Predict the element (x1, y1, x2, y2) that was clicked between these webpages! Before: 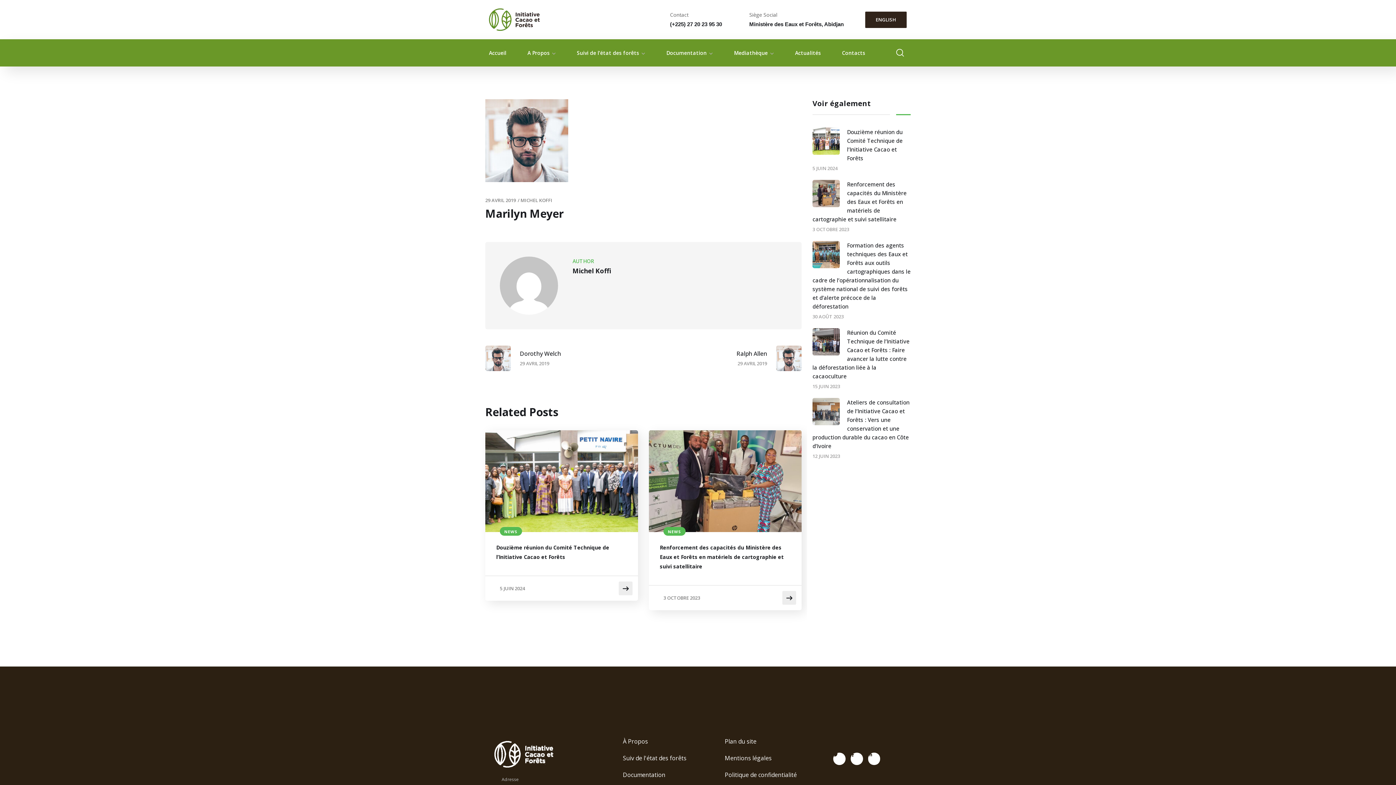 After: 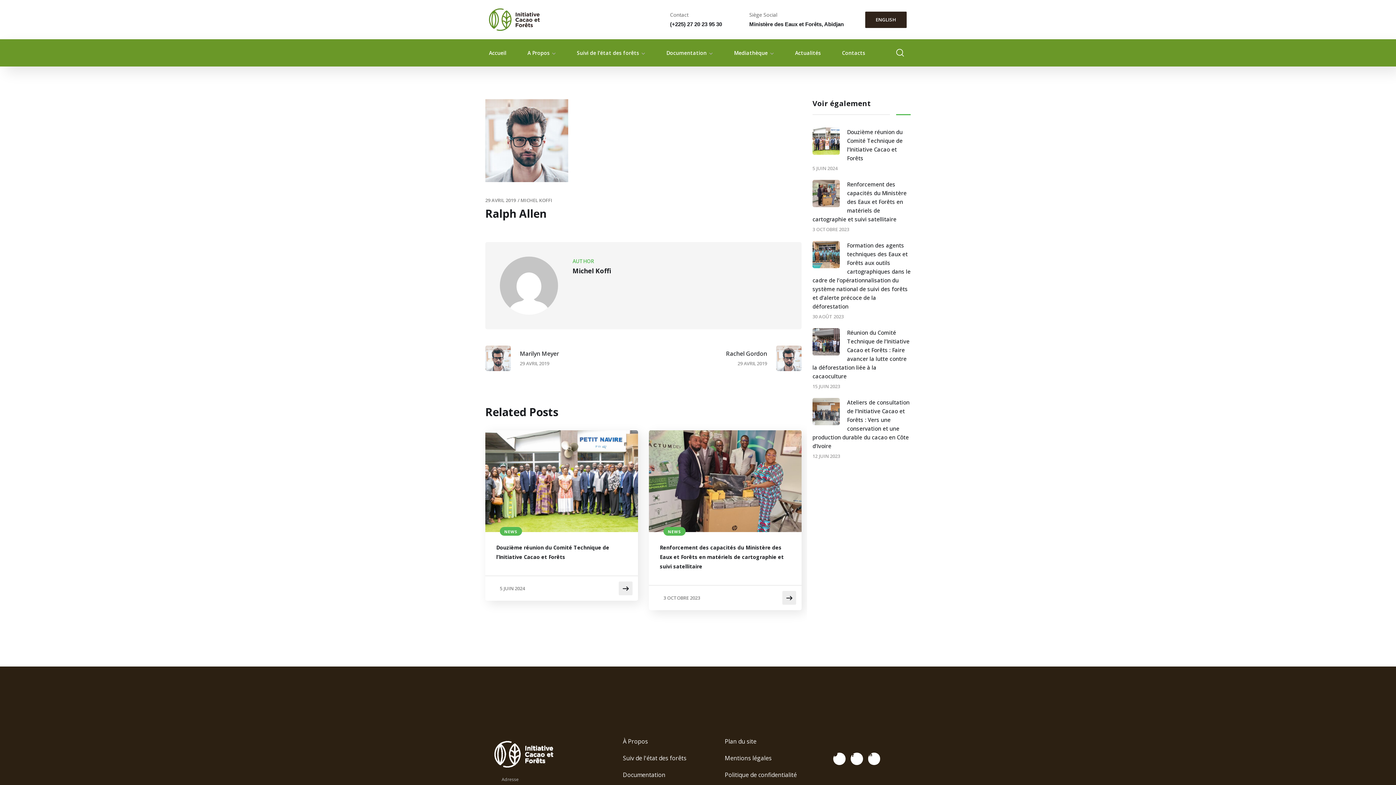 Action: bbox: (736, 345, 801, 371) label: Ralph Allen
29 AVRIL 2019